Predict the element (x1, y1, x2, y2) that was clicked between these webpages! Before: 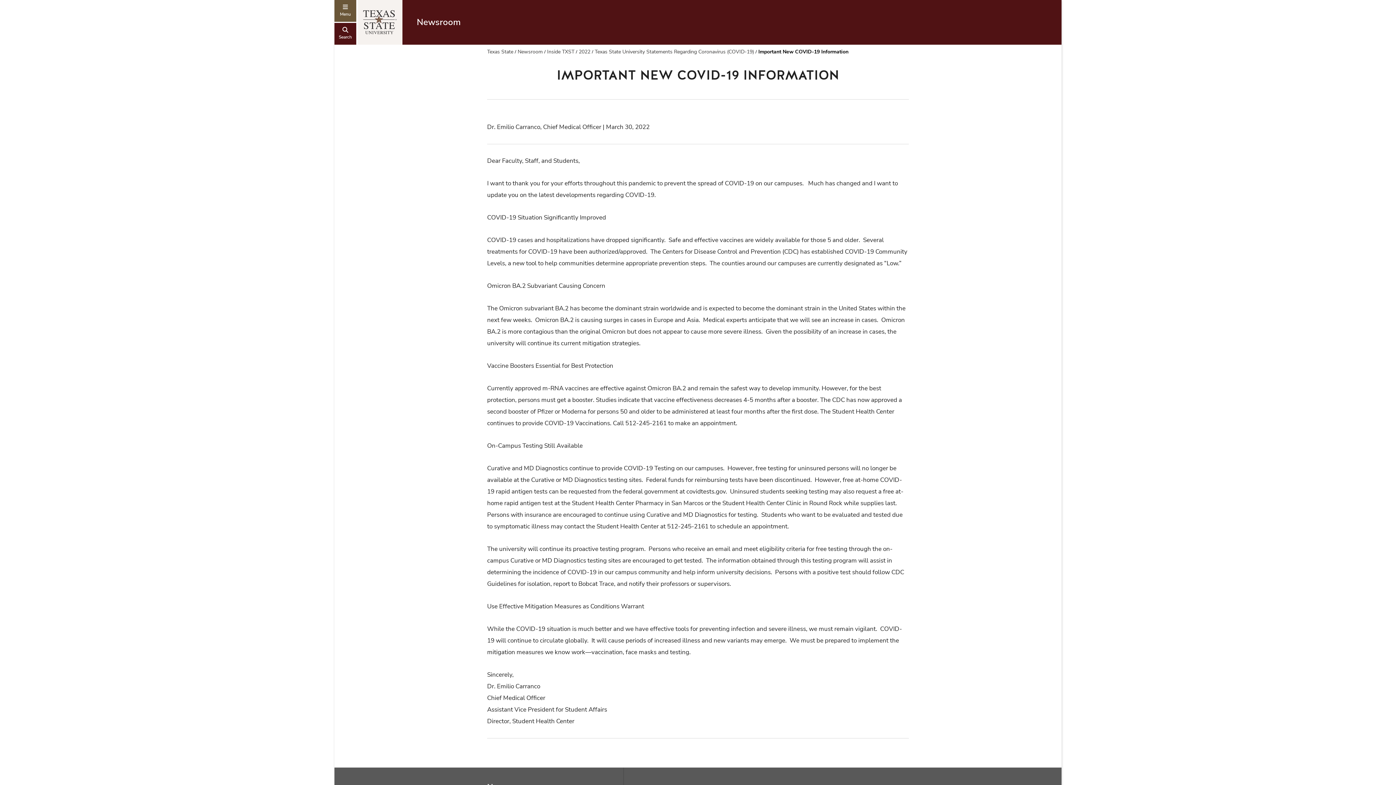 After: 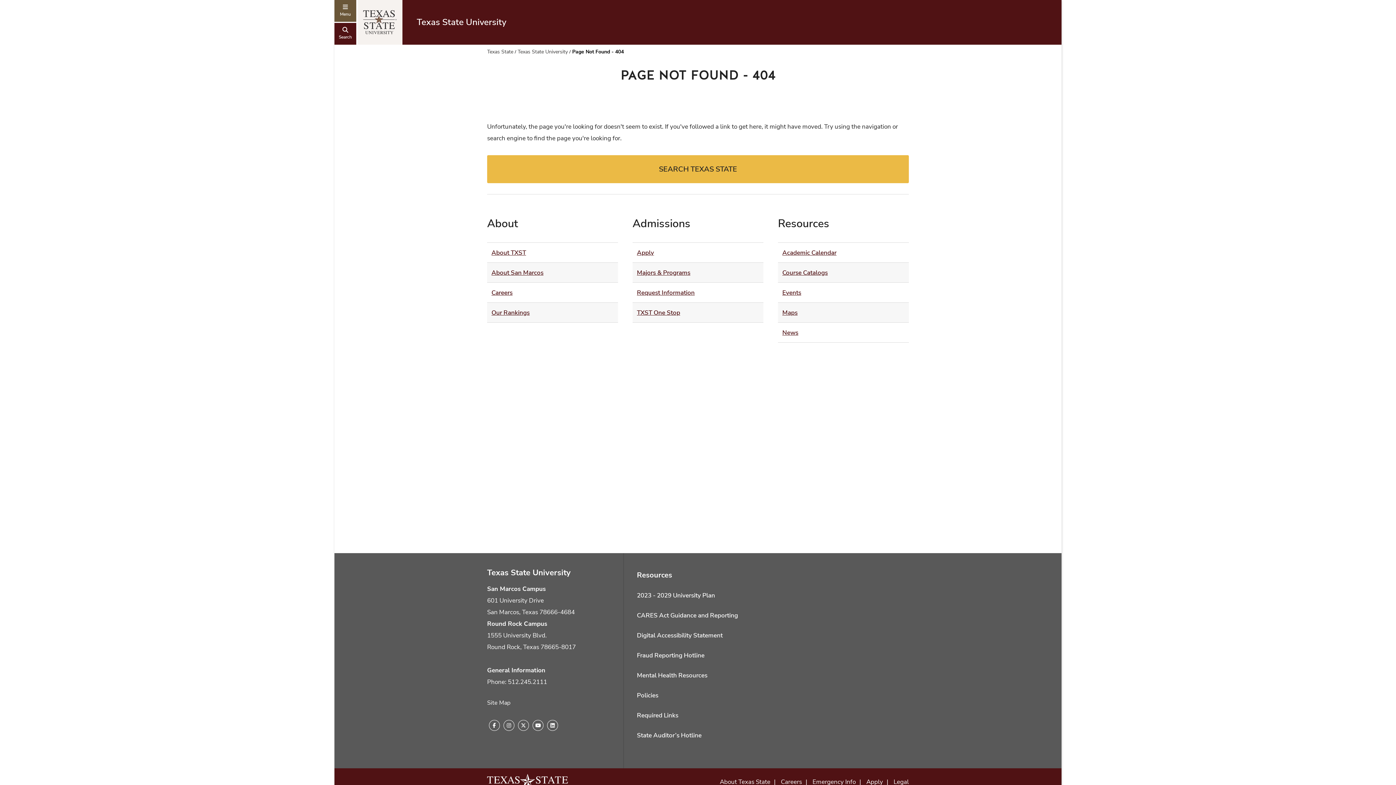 Action: bbox: (594, 48, 754, 55) label: Texas State University Statements Regarding Coronavirus (COVID-19)